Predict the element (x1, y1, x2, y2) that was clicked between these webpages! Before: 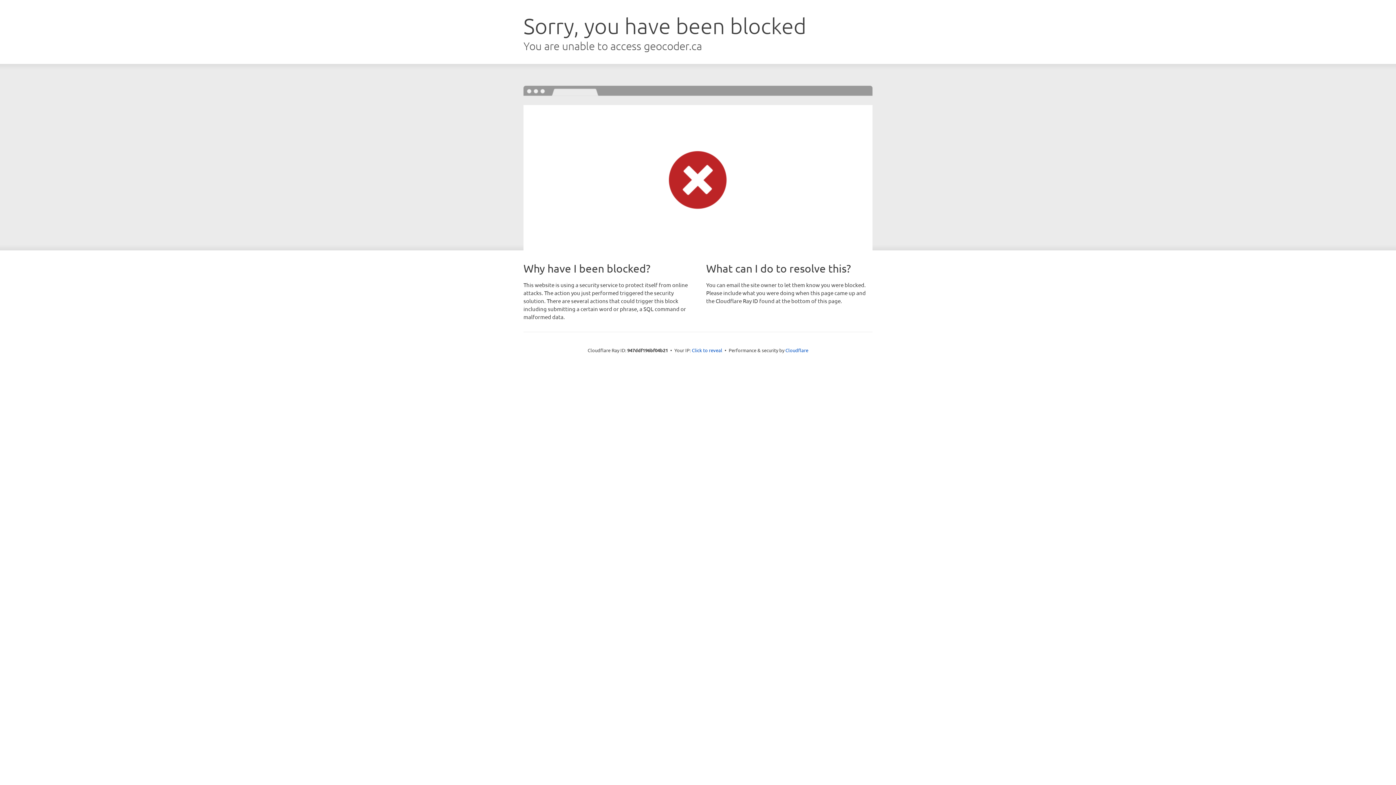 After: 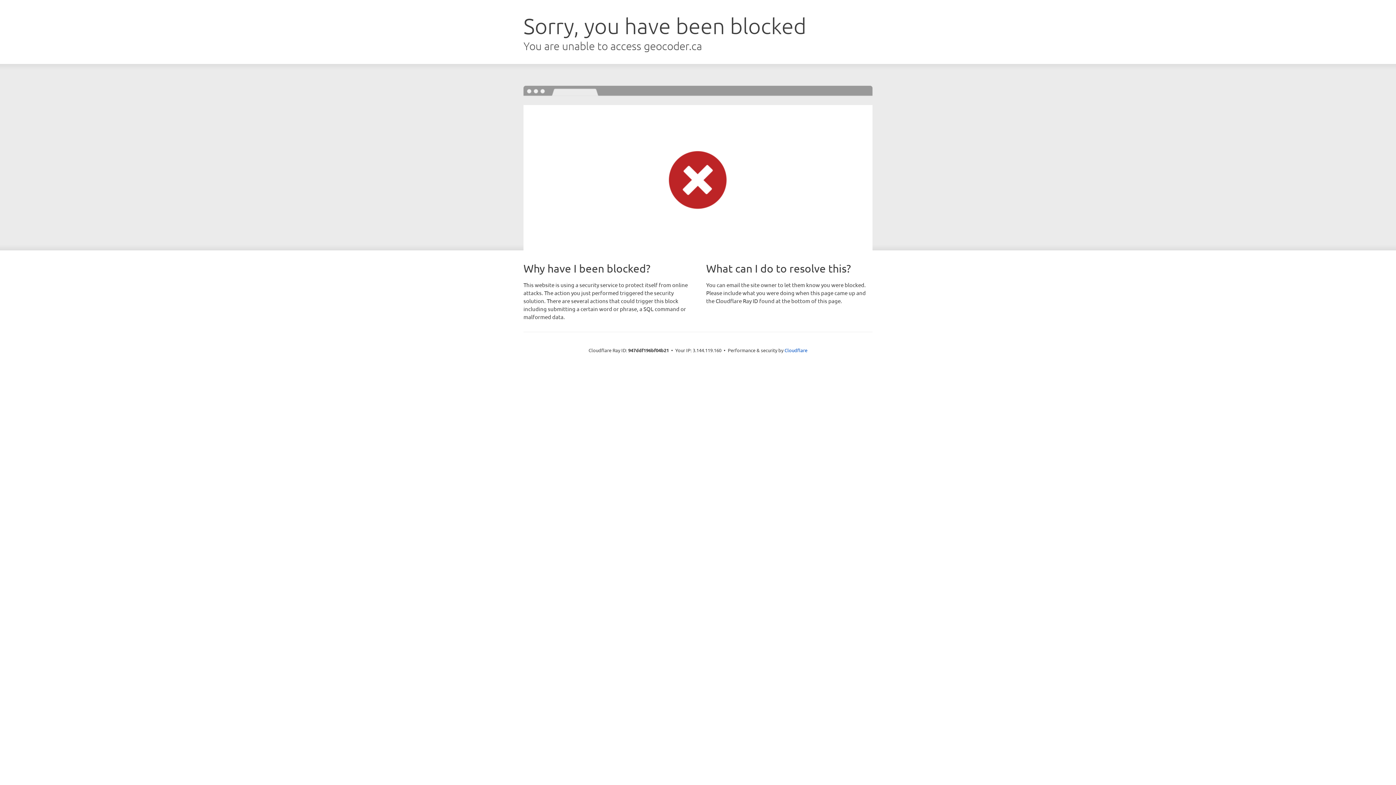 Action: label: Click to reveal bbox: (692, 346, 722, 353)